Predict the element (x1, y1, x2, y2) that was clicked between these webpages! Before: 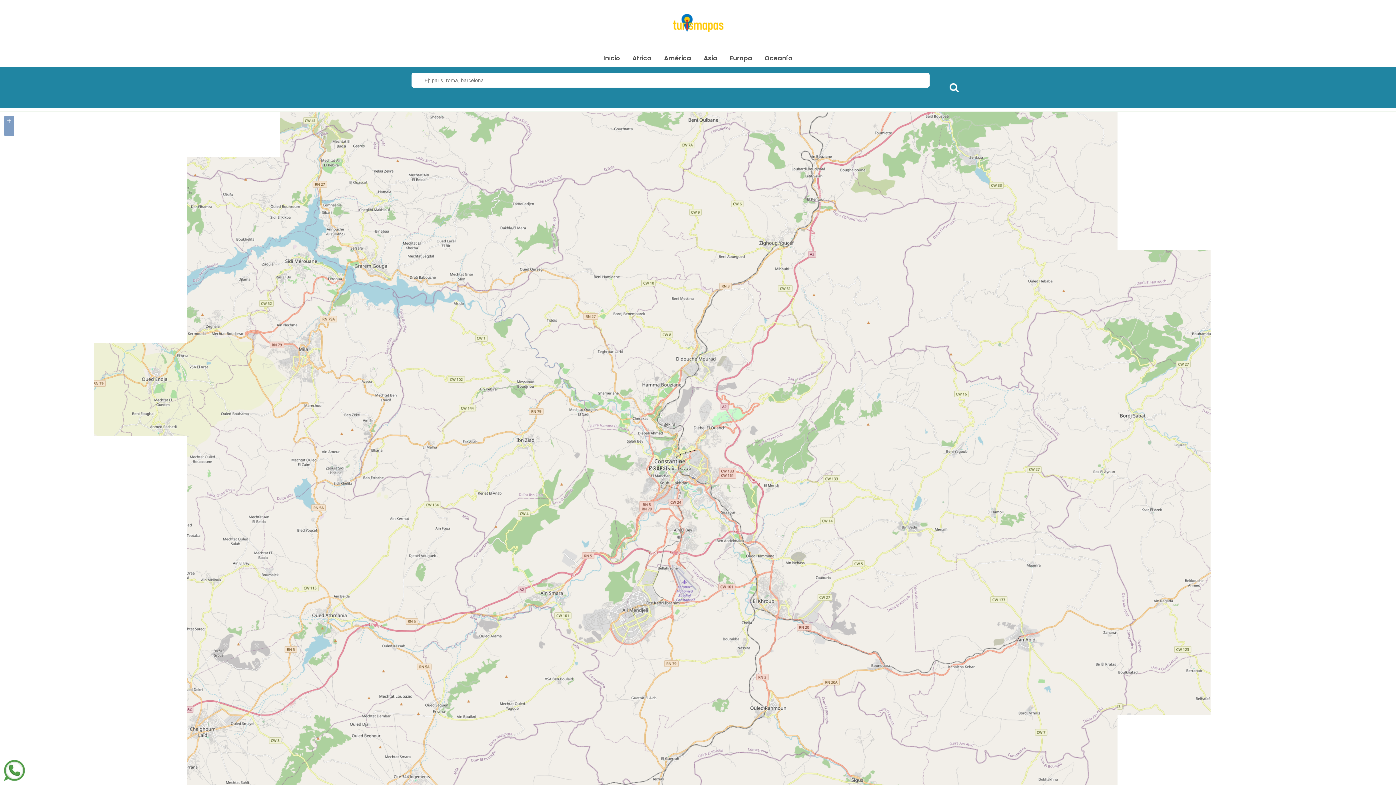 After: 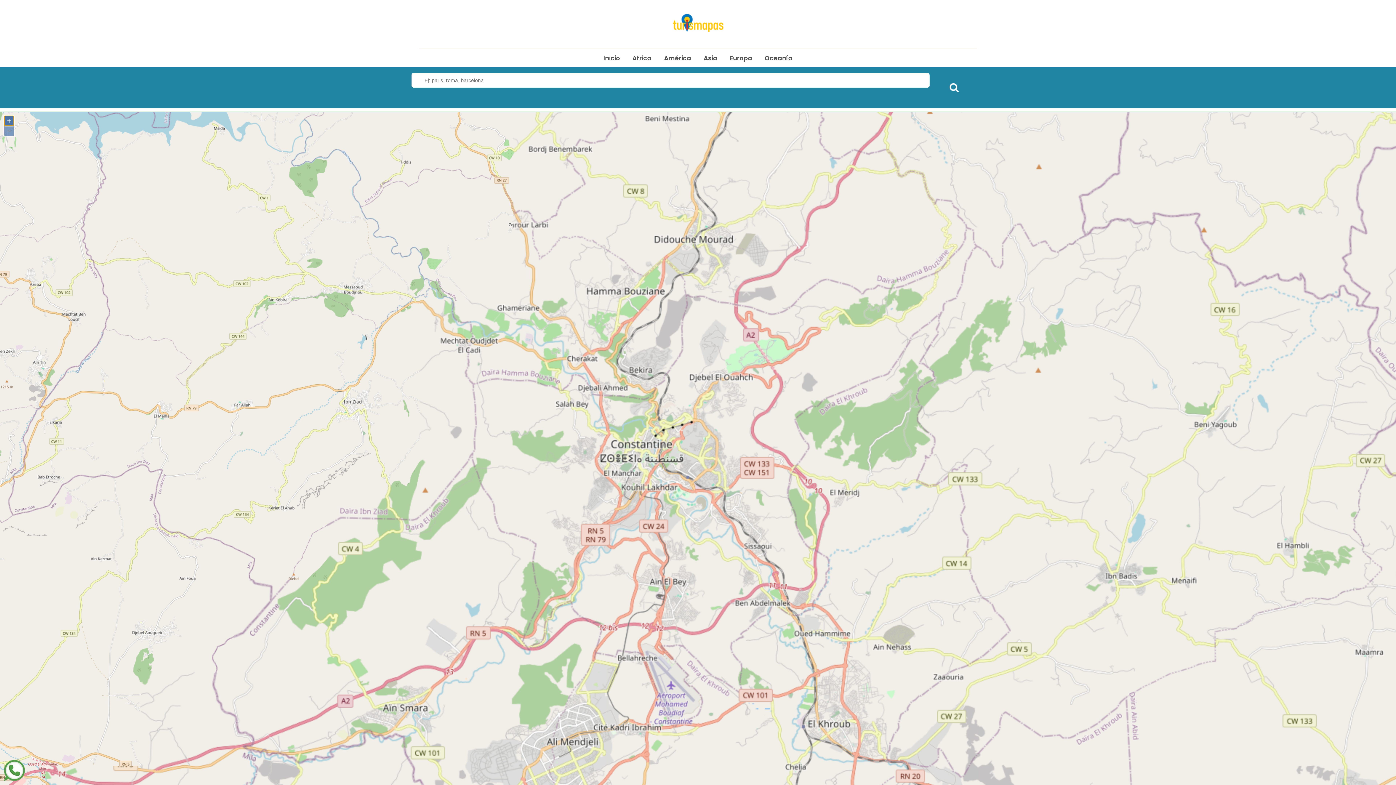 Action: bbox: (4, 116, 13, 125) label: +